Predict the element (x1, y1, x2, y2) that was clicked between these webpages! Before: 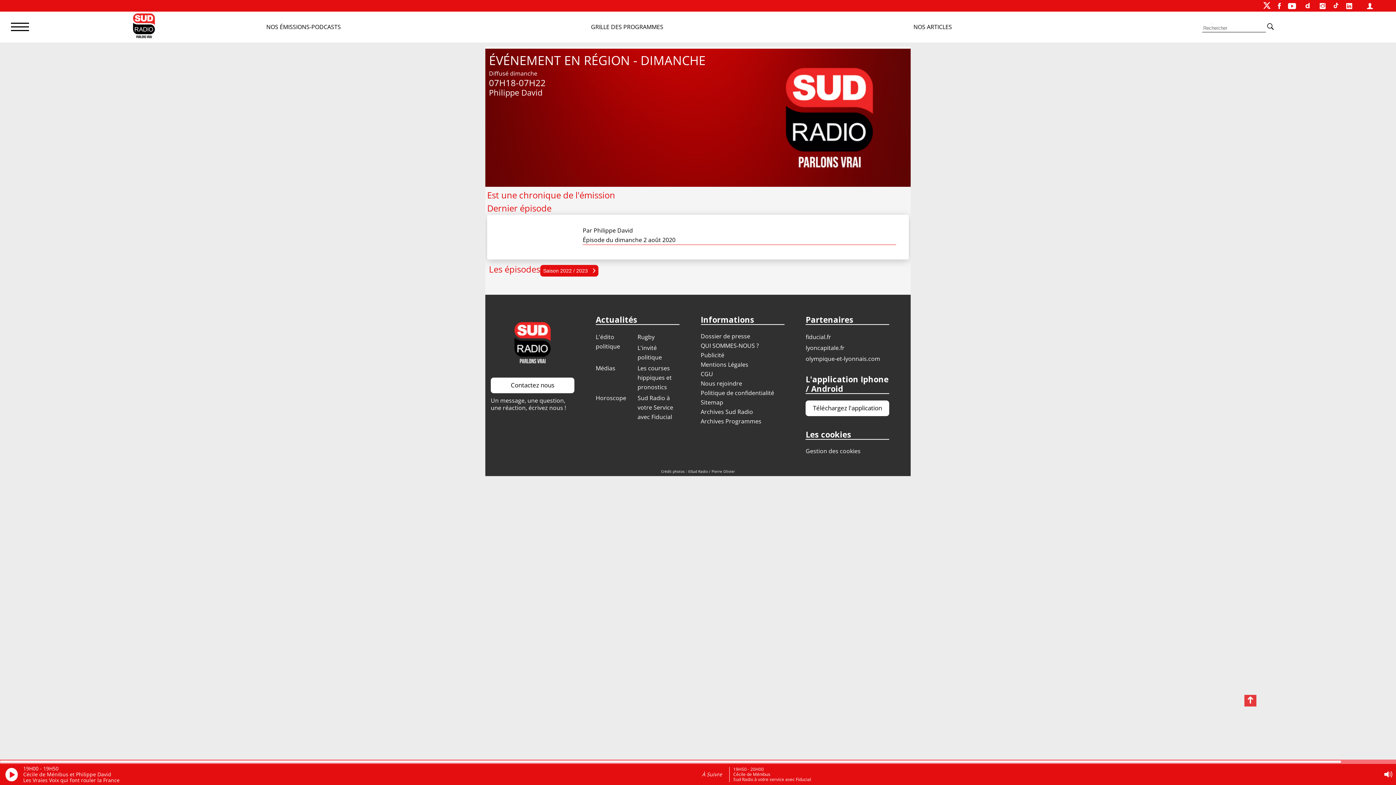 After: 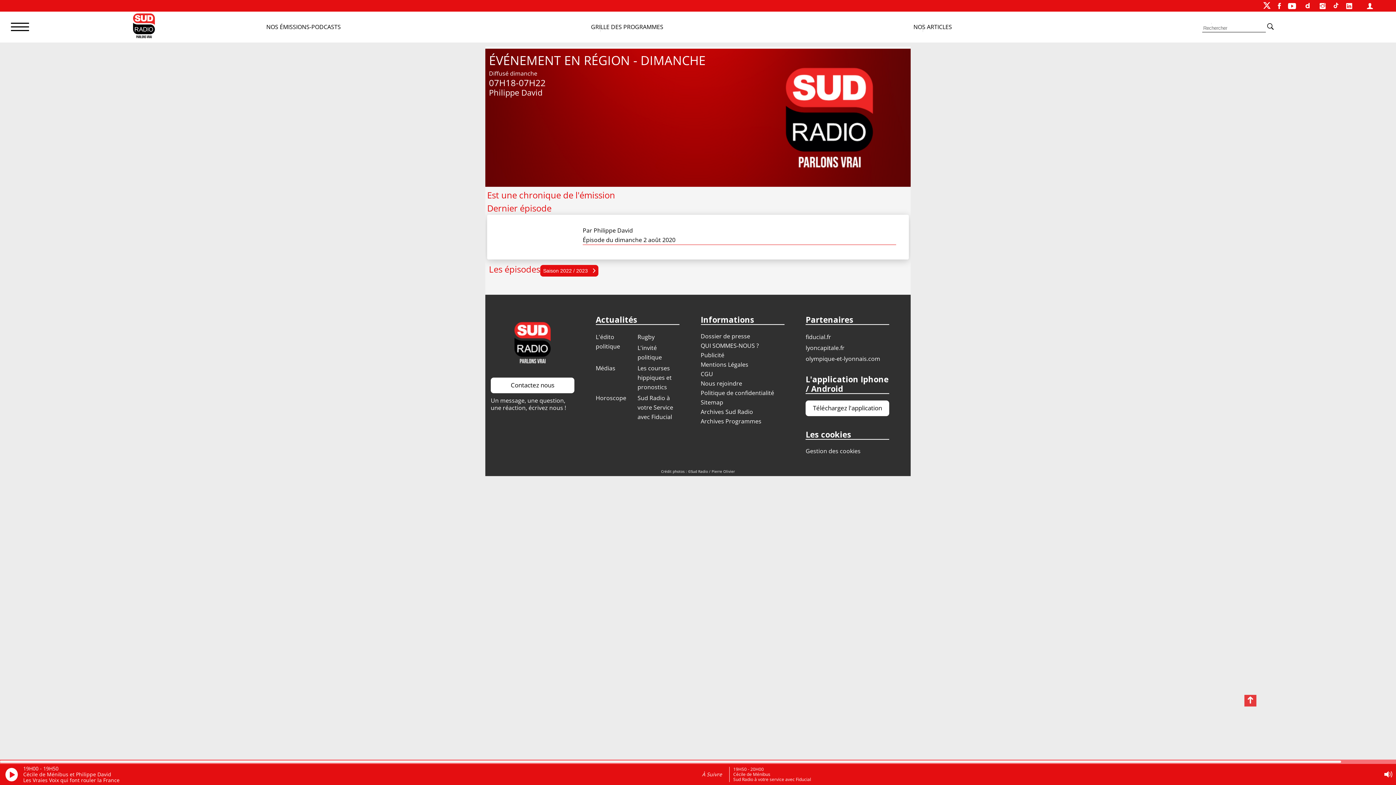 Action: bbox: (805, 333, 831, 341) label: fiducial.fr